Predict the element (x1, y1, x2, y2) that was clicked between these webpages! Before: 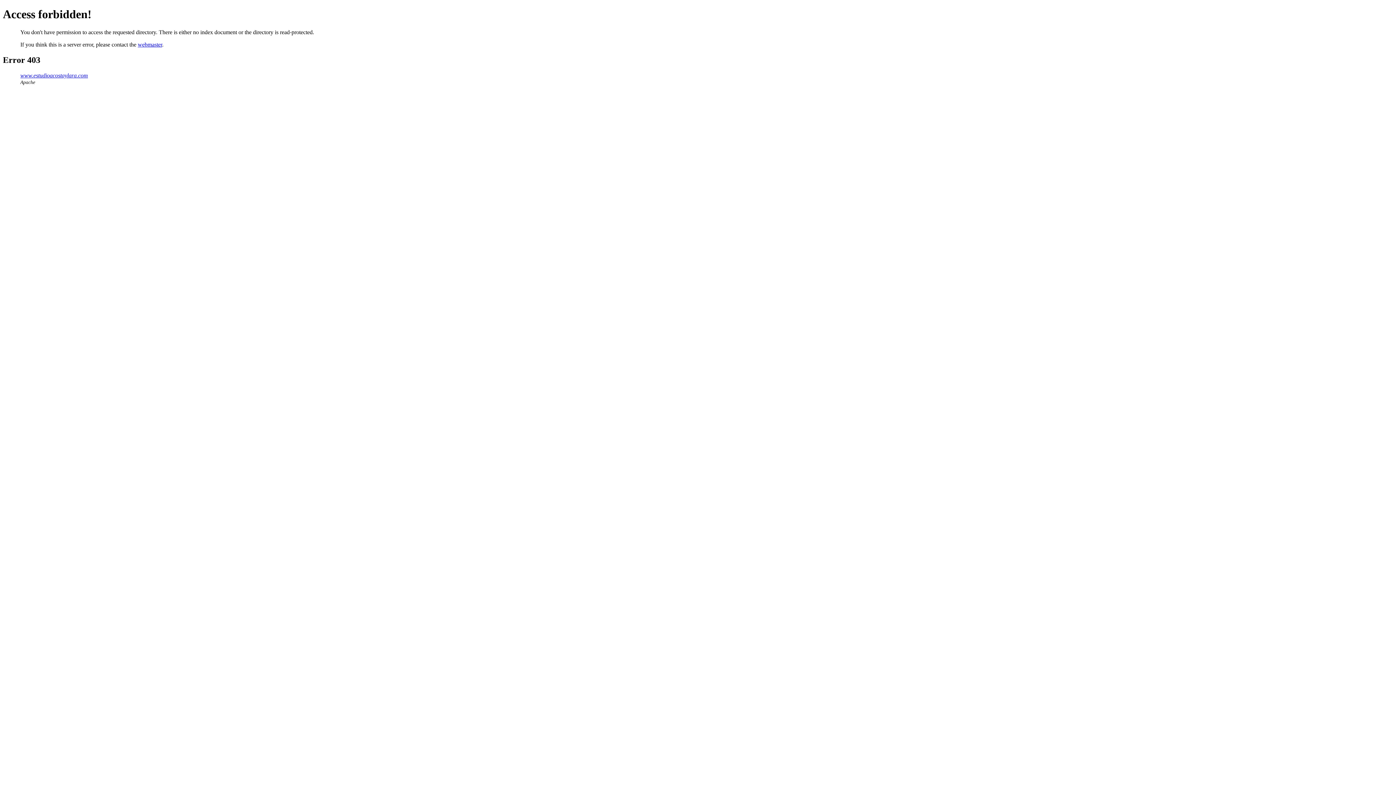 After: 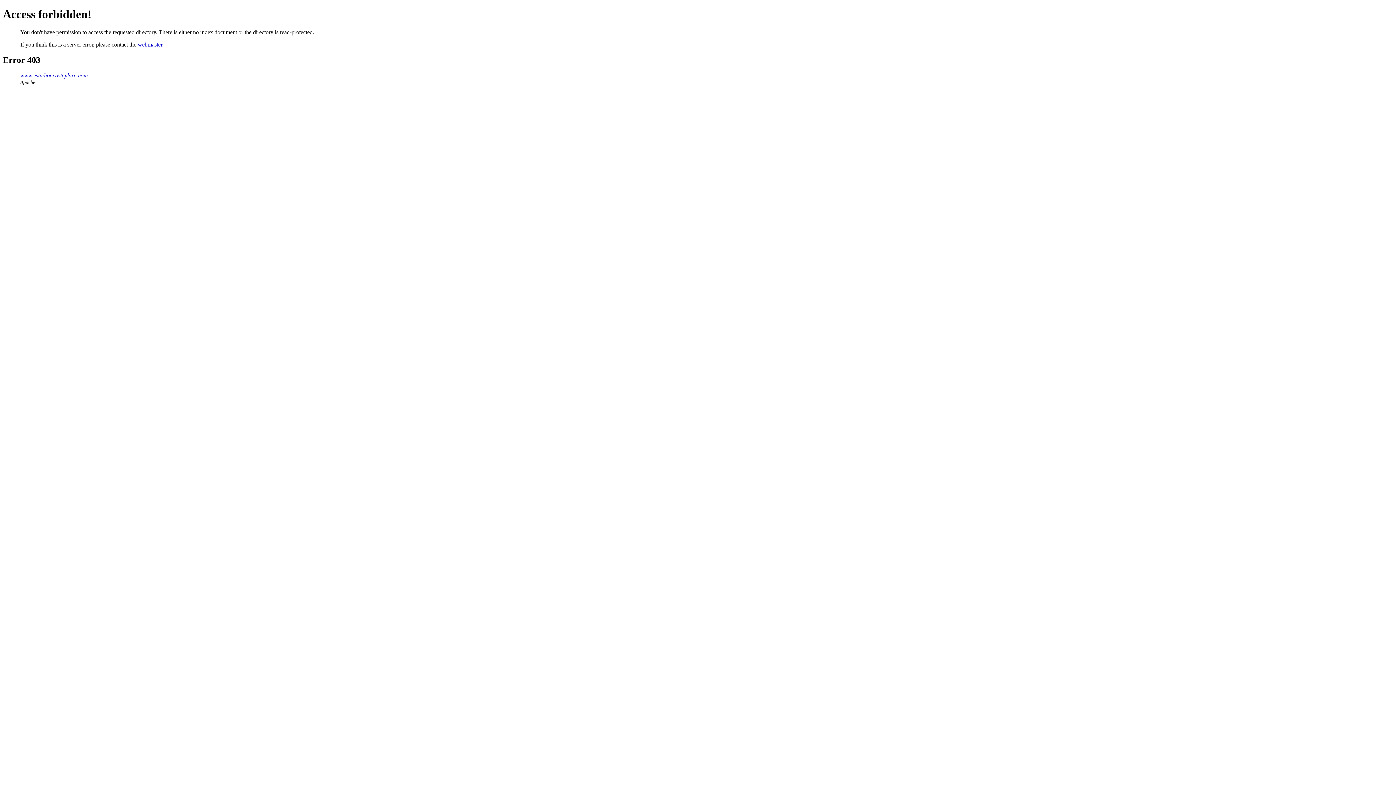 Action: label: www.estudioacostaylara.com bbox: (20, 72, 88, 78)